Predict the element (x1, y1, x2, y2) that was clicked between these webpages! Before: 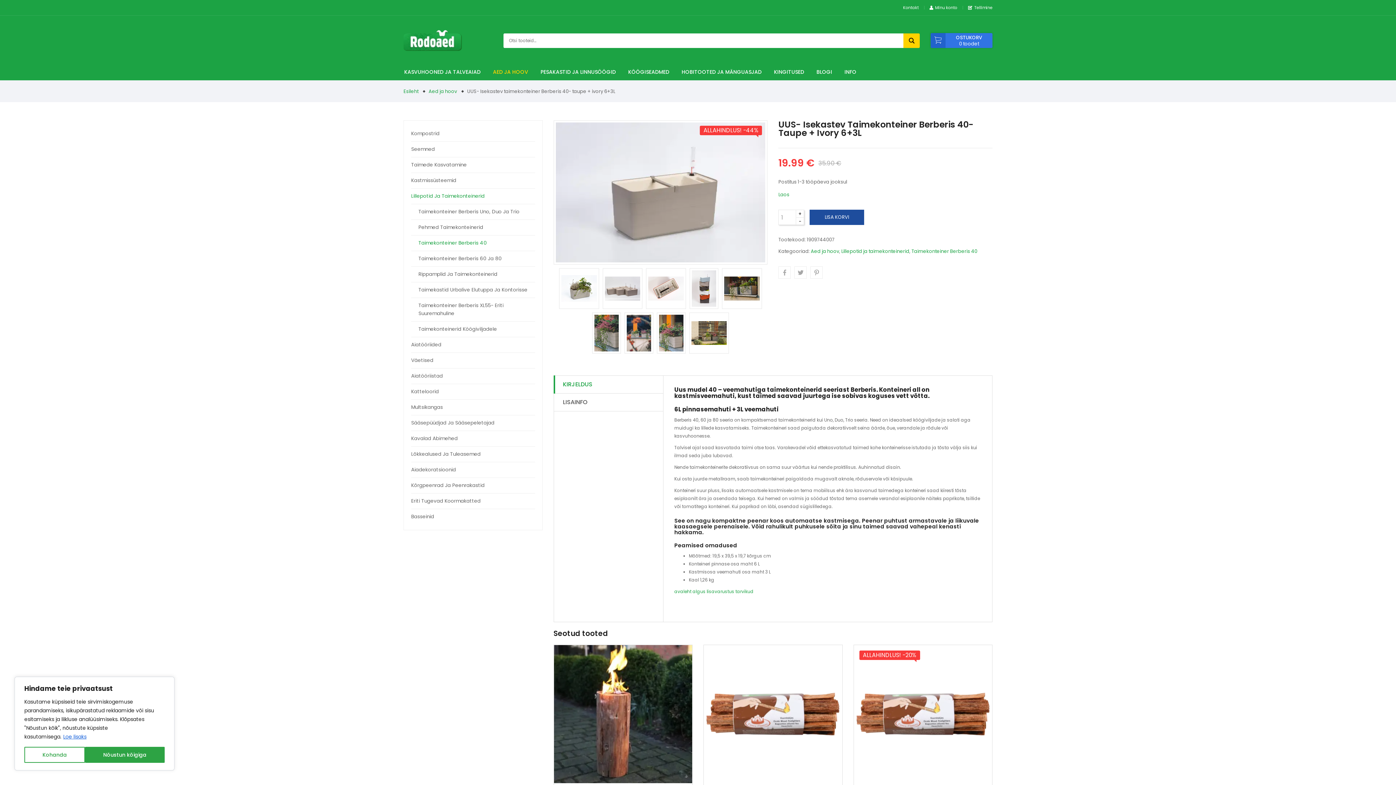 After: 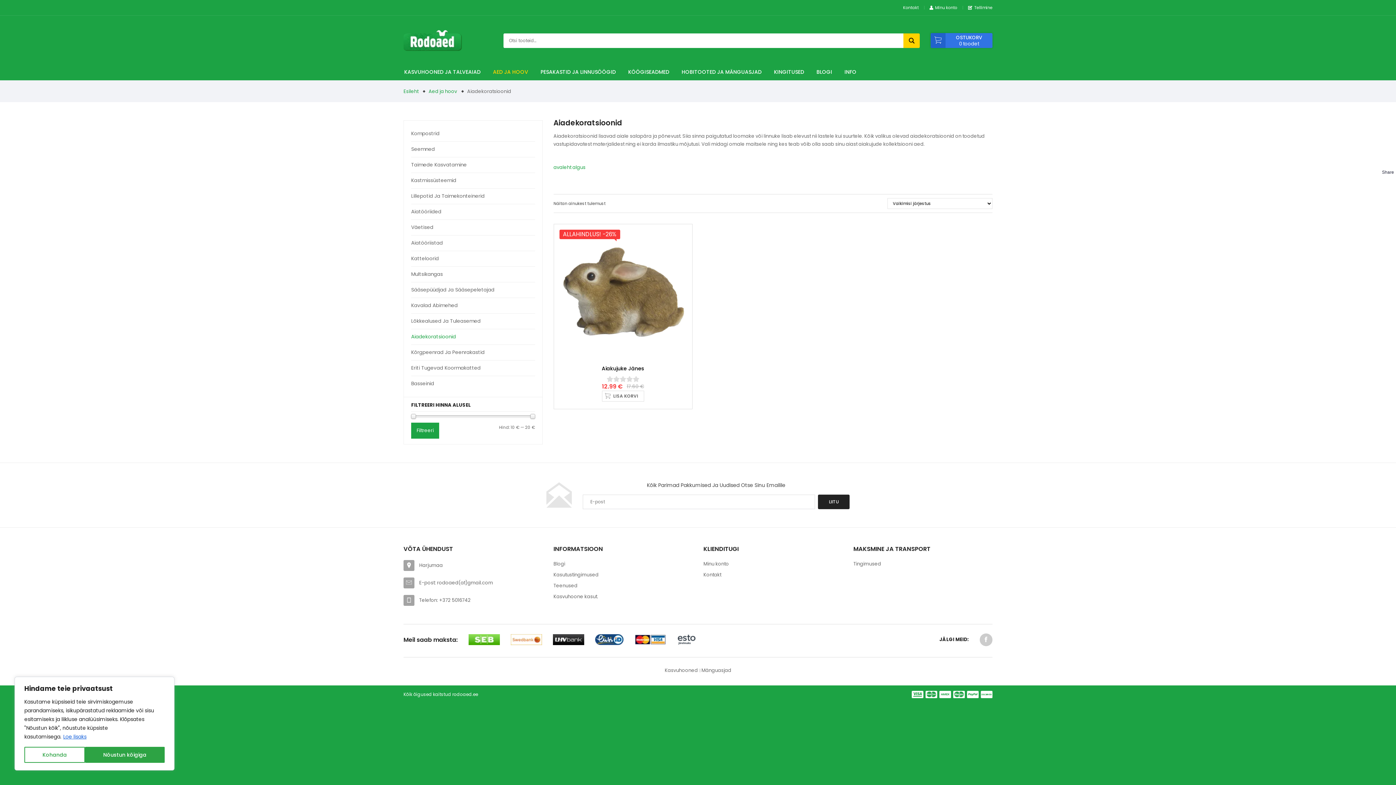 Action: label: Aiadekoratsioonid bbox: (411, 462, 535, 477)